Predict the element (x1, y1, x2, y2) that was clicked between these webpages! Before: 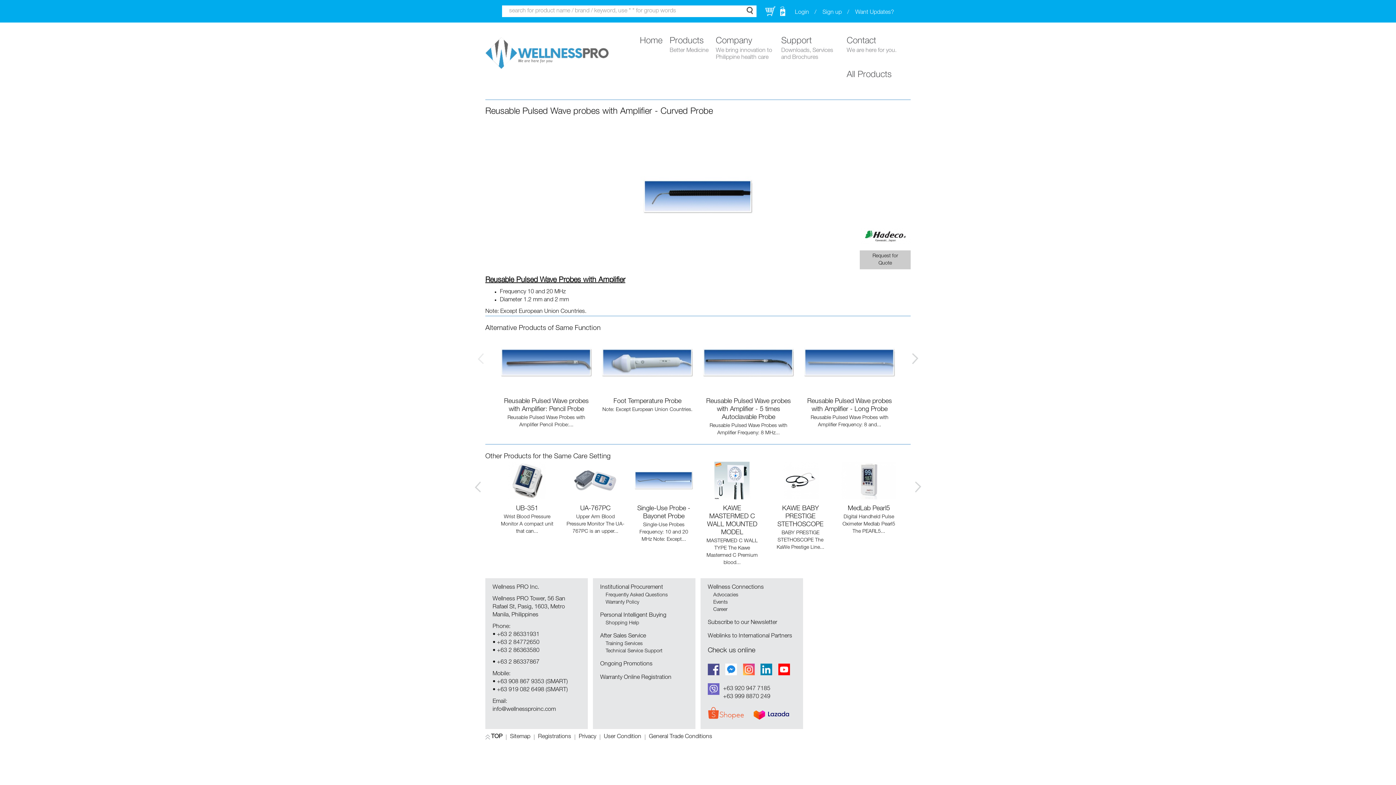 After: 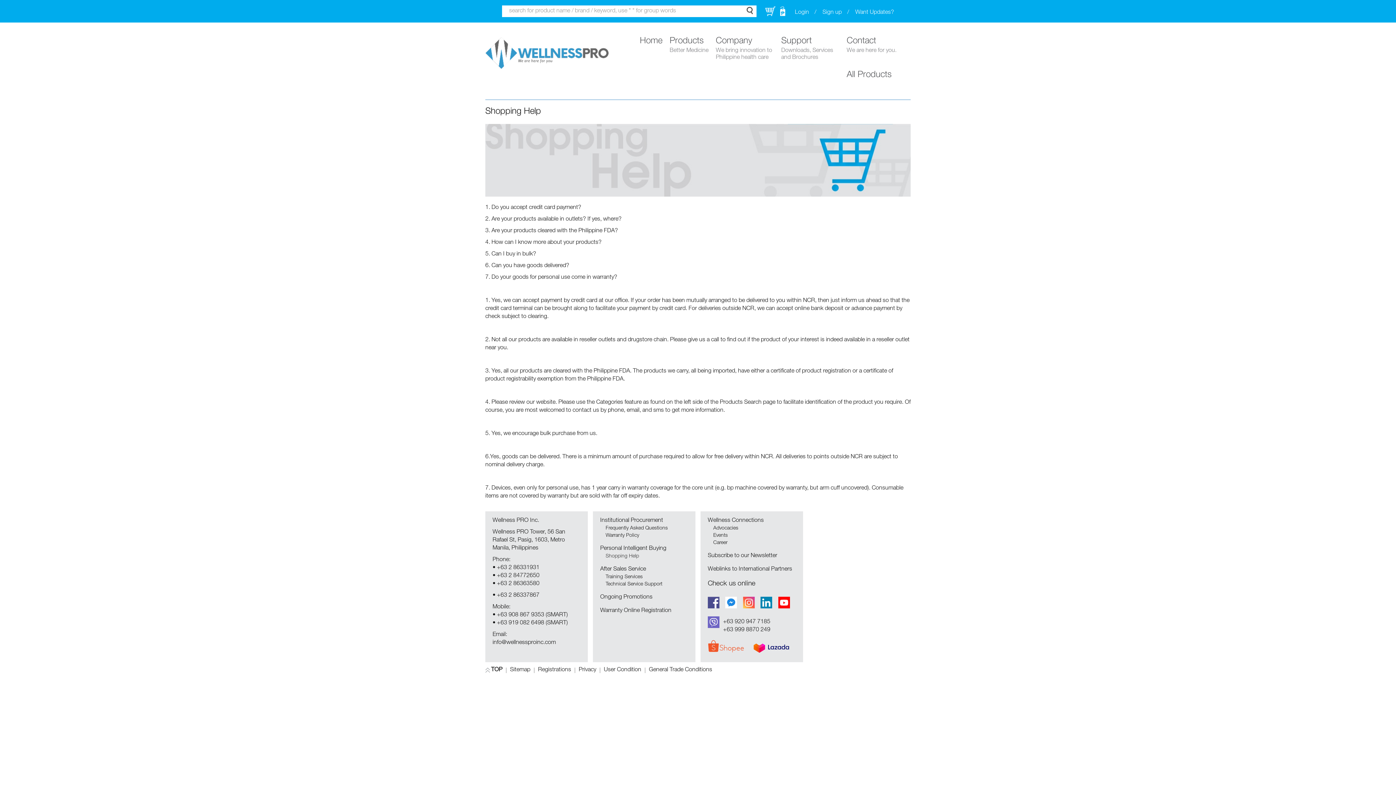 Action: bbox: (605, 619, 688, 627) label: Shopping Help